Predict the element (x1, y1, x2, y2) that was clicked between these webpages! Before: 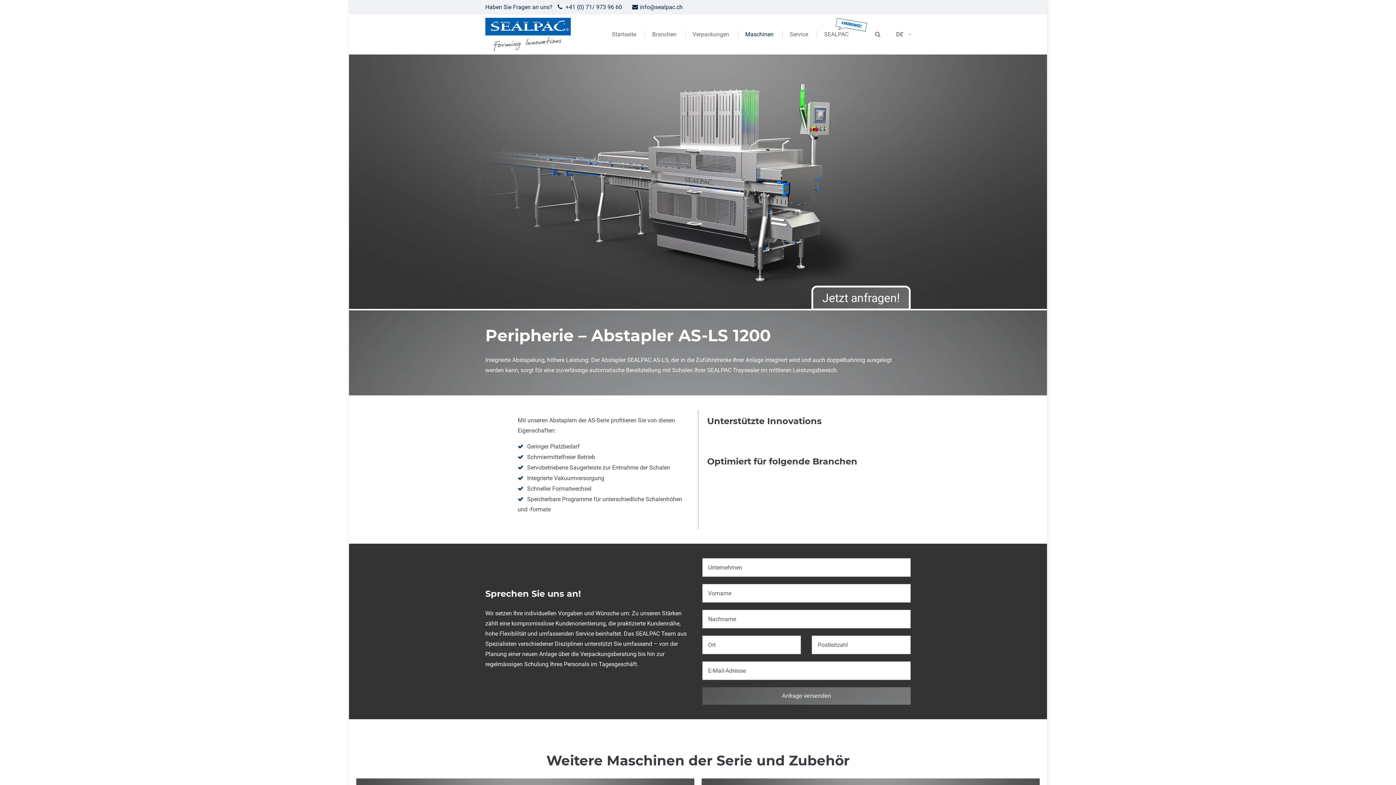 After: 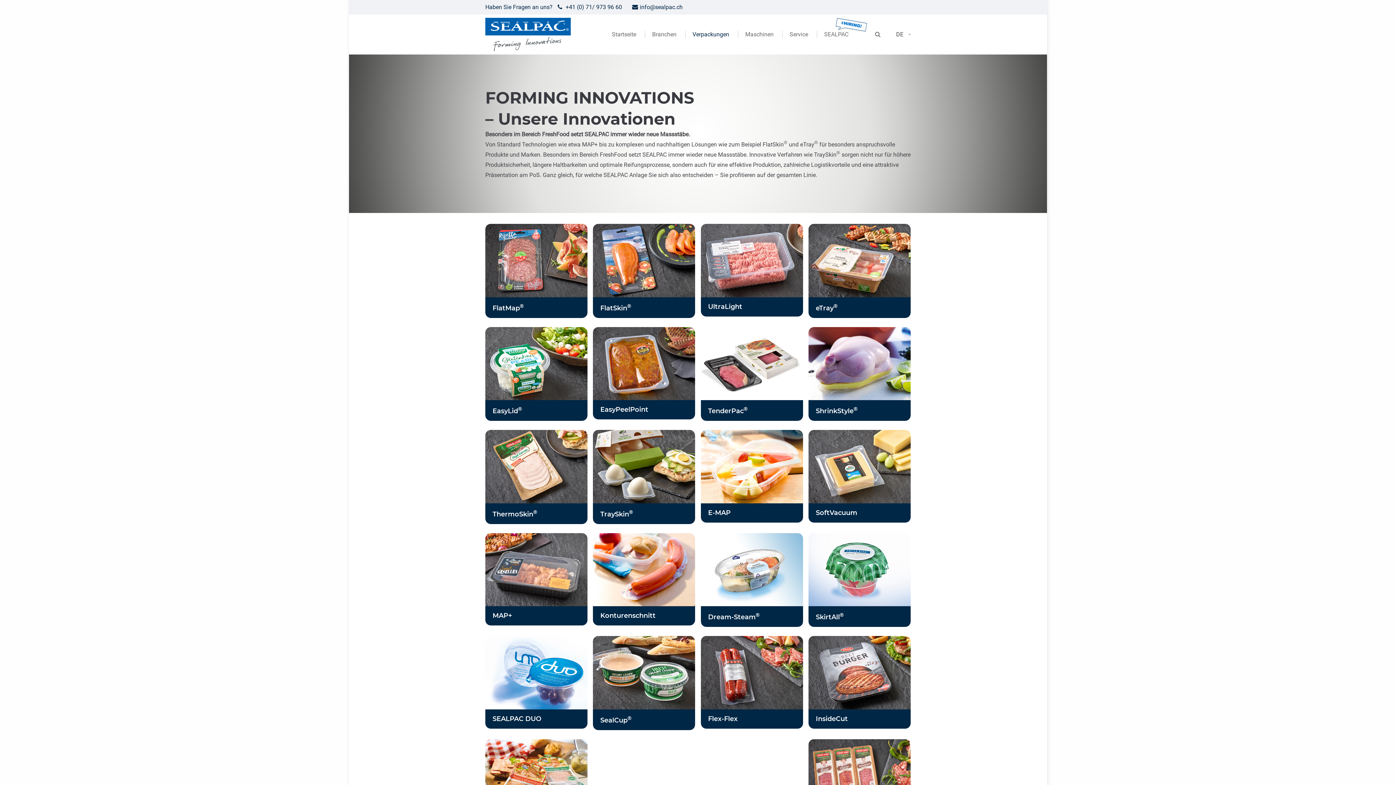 Action: label: Verpackungen bbox: (692, 14, 729, 54)